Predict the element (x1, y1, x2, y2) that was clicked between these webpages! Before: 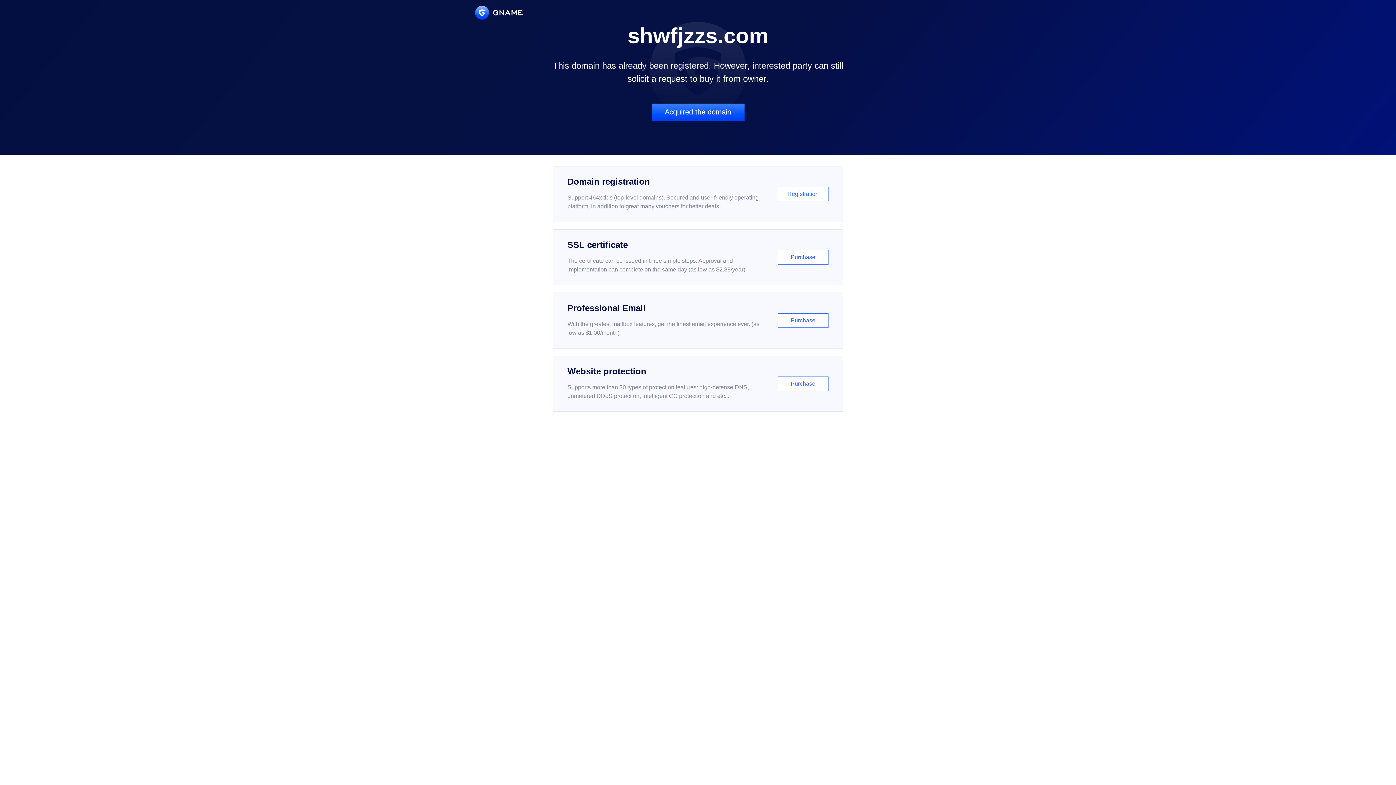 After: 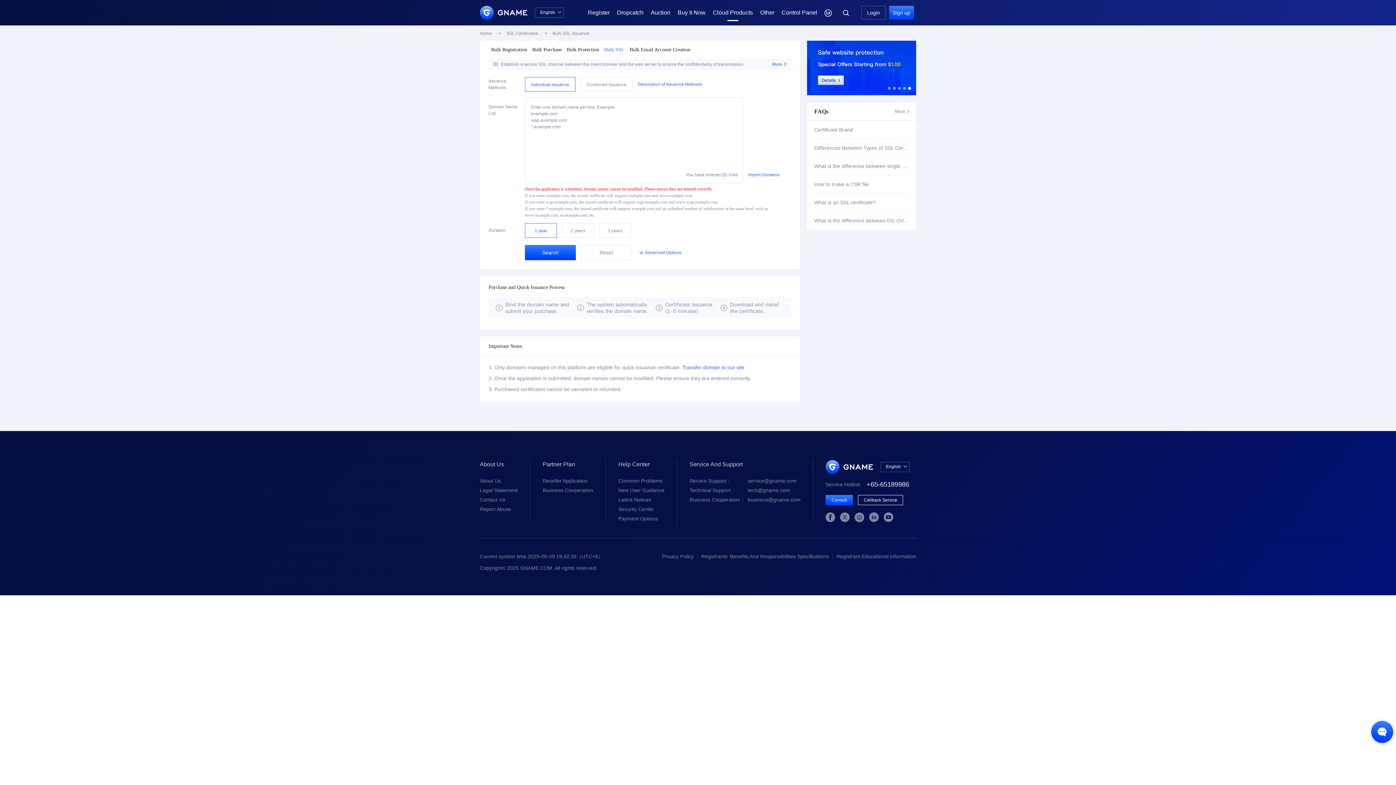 Action: label: SSL certificate

The certificate can be issued in three simple steps. Approval and implementation can complete on the same day (as low as $2.88/year)

Purchase bbox: (552, 229, 843, 285)